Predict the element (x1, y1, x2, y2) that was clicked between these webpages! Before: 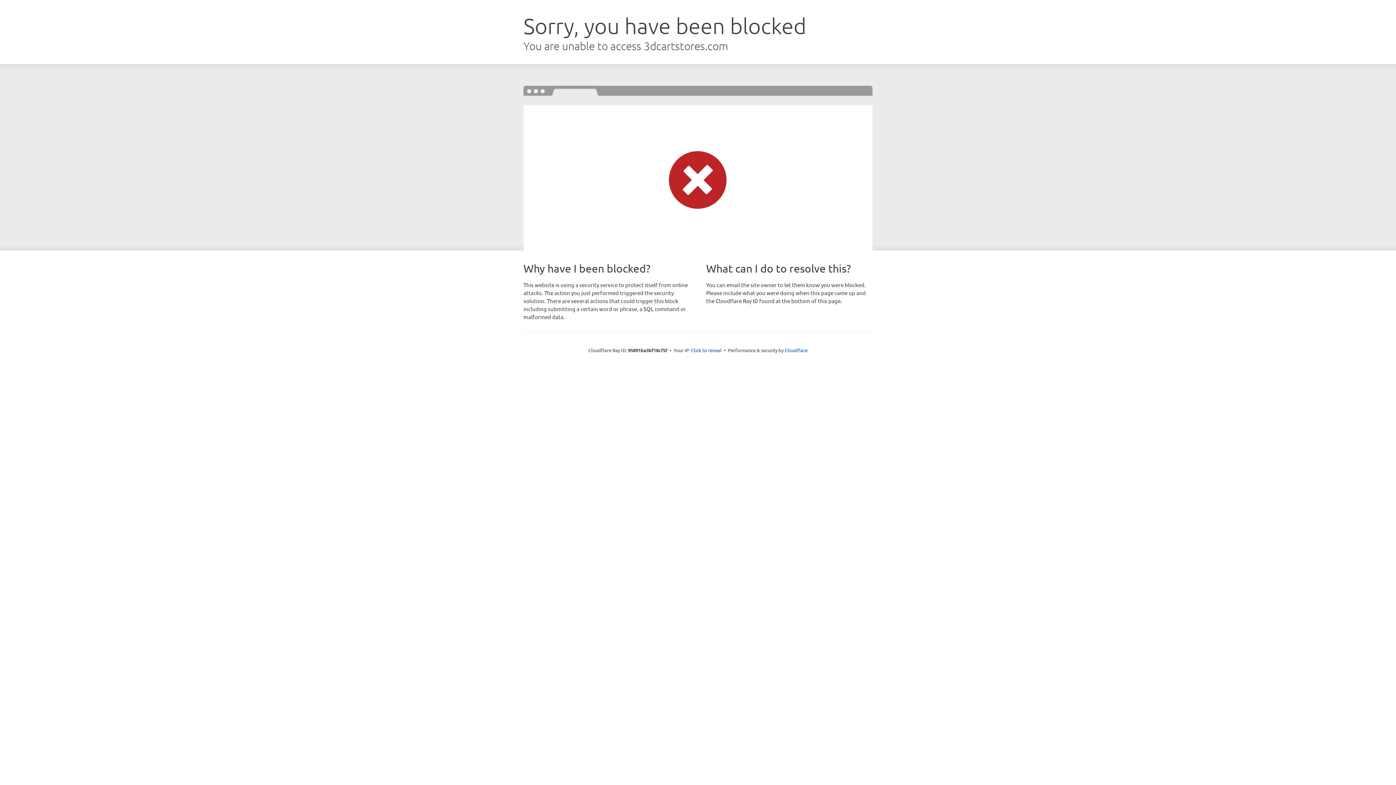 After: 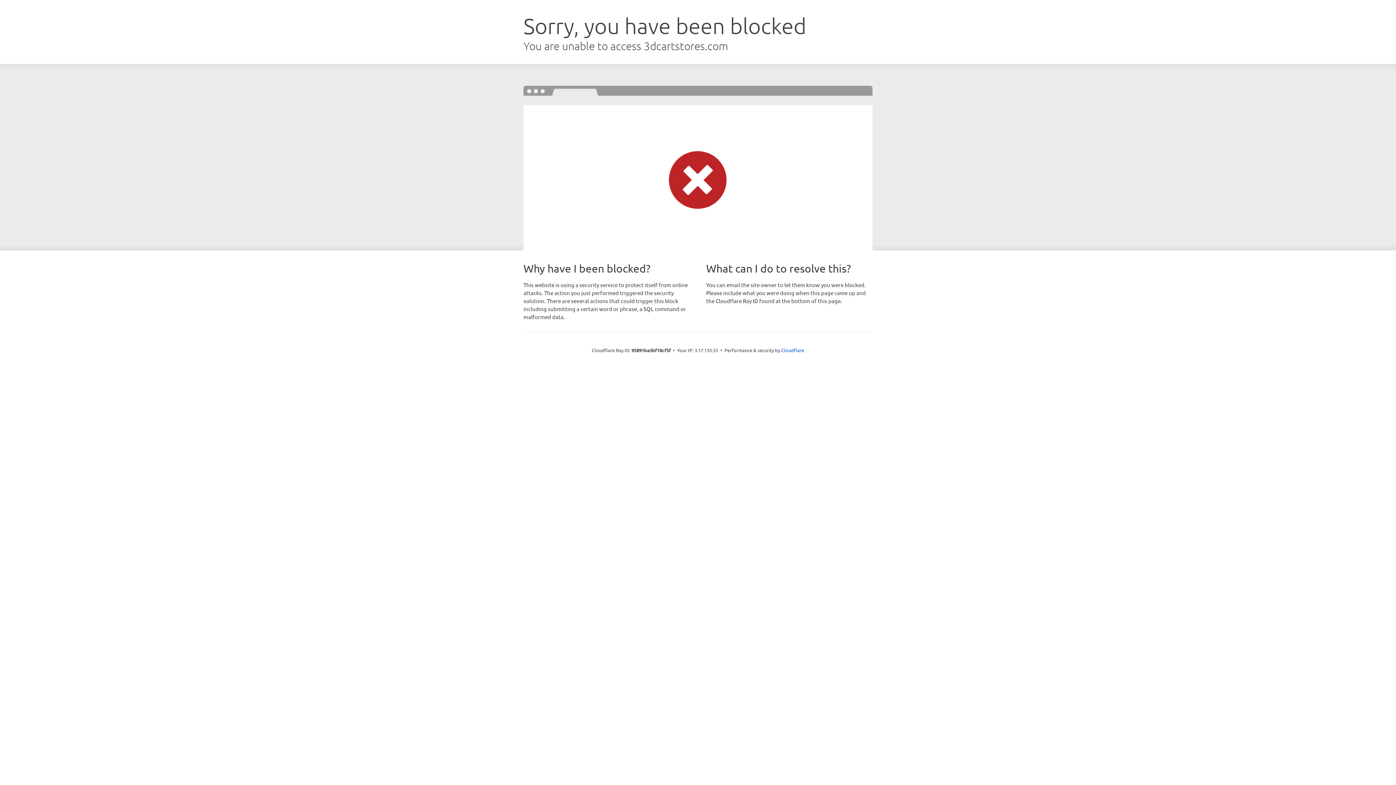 Action: bbox: (691, 346, 721, 353) label: Click to reveal